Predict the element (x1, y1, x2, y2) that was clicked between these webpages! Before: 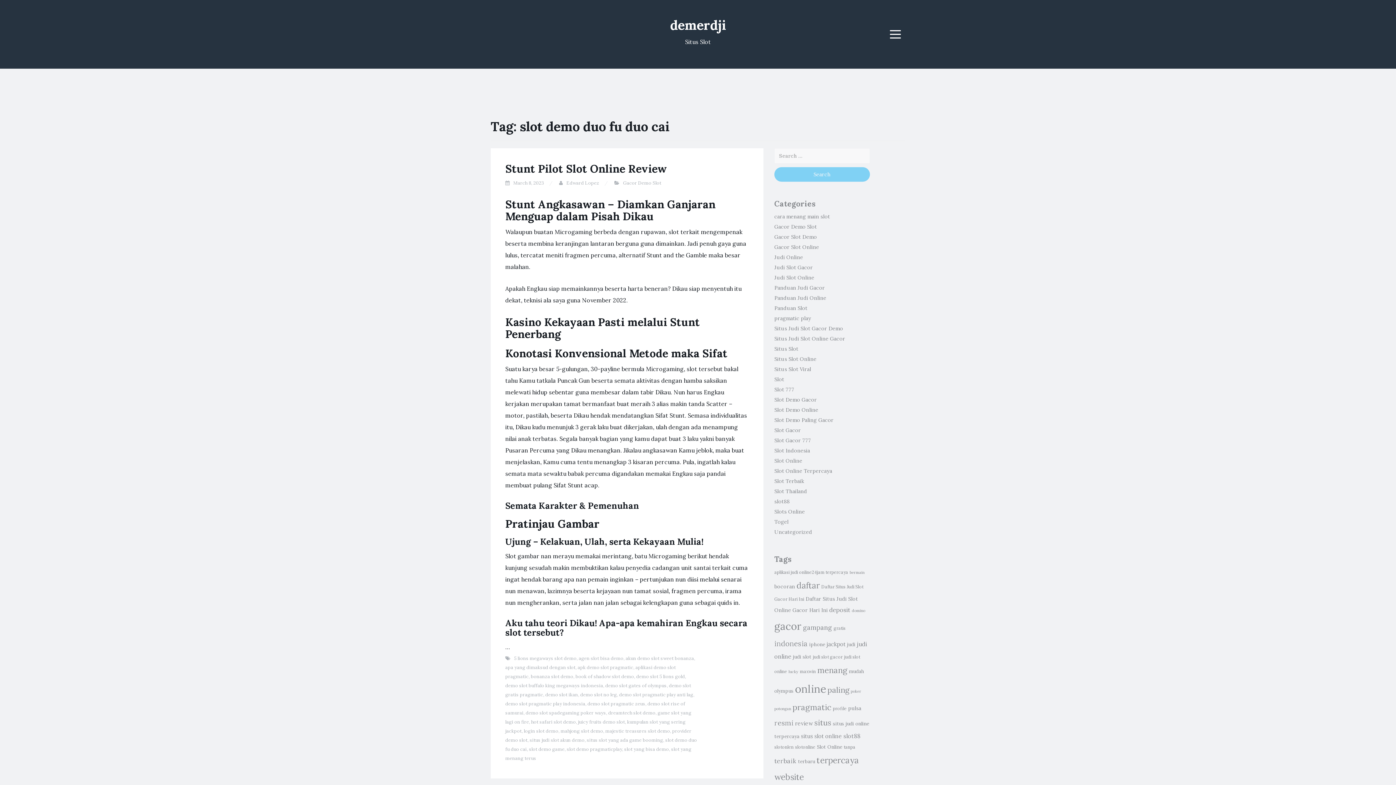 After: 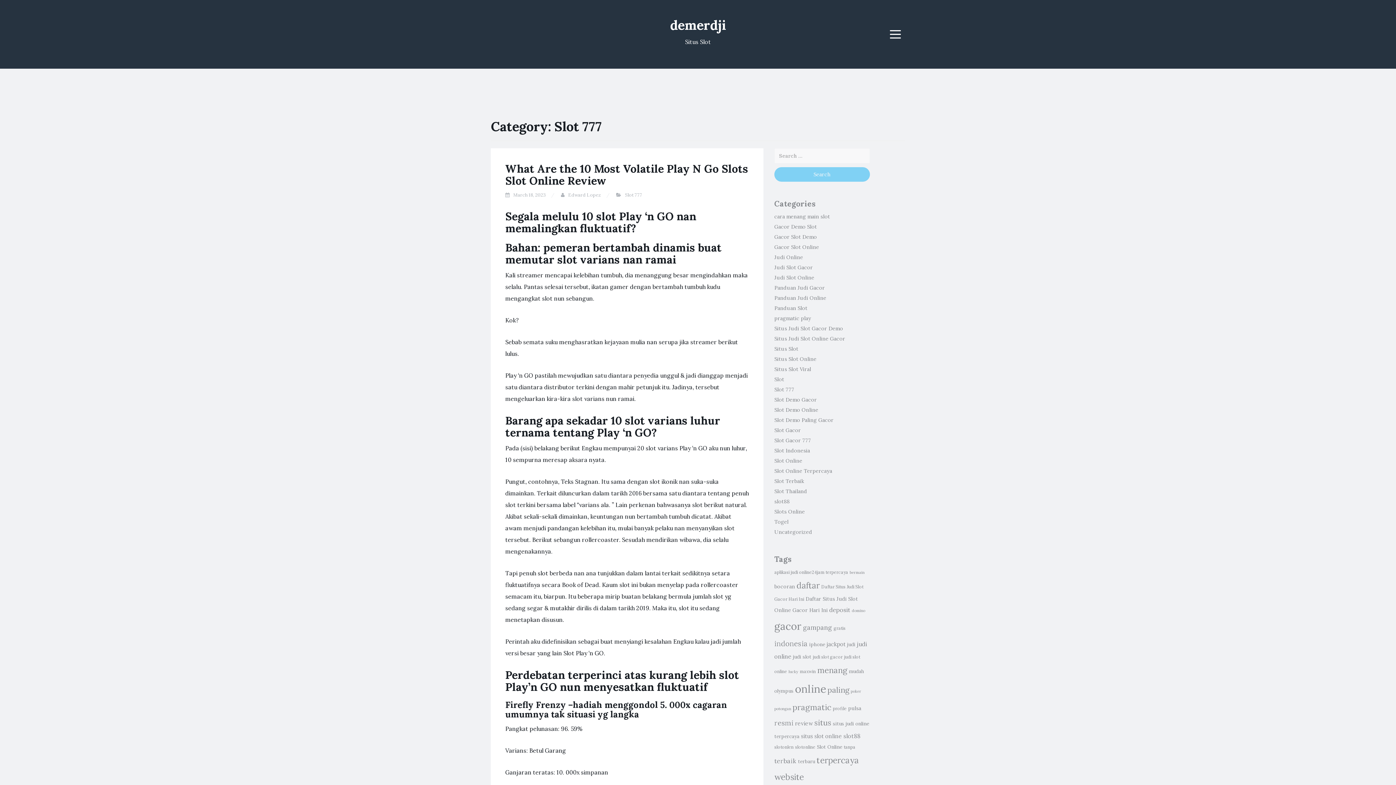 Action: label: Slot 777 bbox: (774, 386, 794, 393)